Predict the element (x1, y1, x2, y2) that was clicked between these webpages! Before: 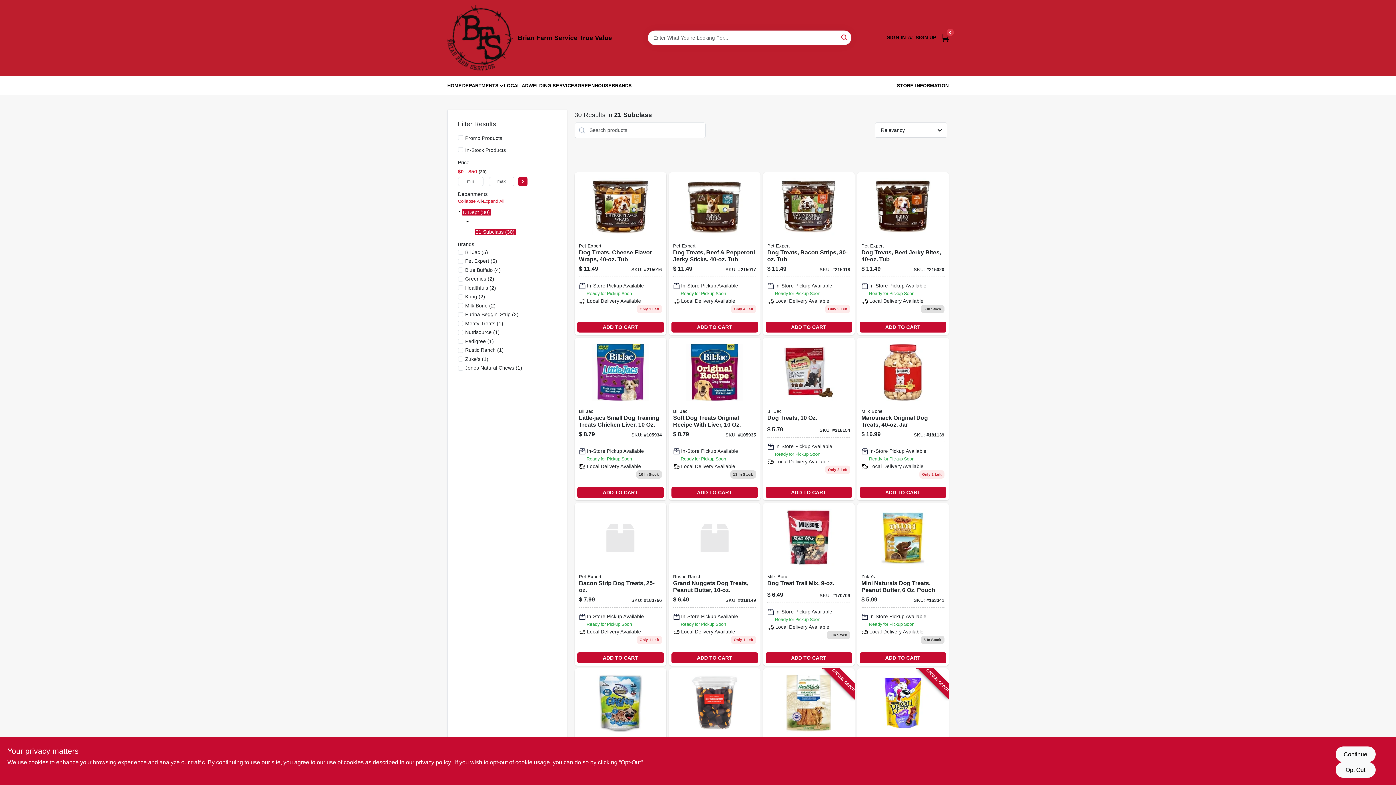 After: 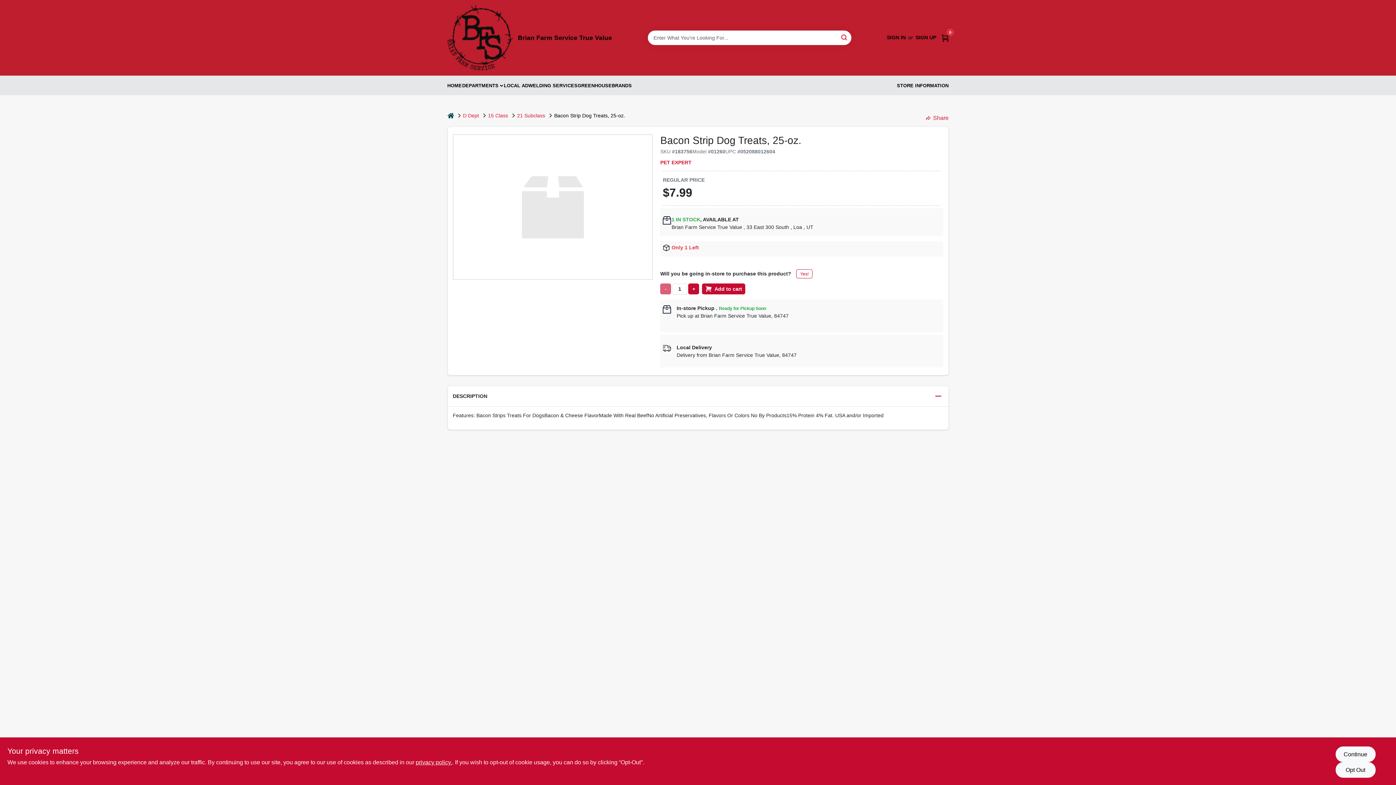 Action: bbox: (574, 503, 666, 666) label: Go to bacon-strip-dog-treats-052088012604 product page